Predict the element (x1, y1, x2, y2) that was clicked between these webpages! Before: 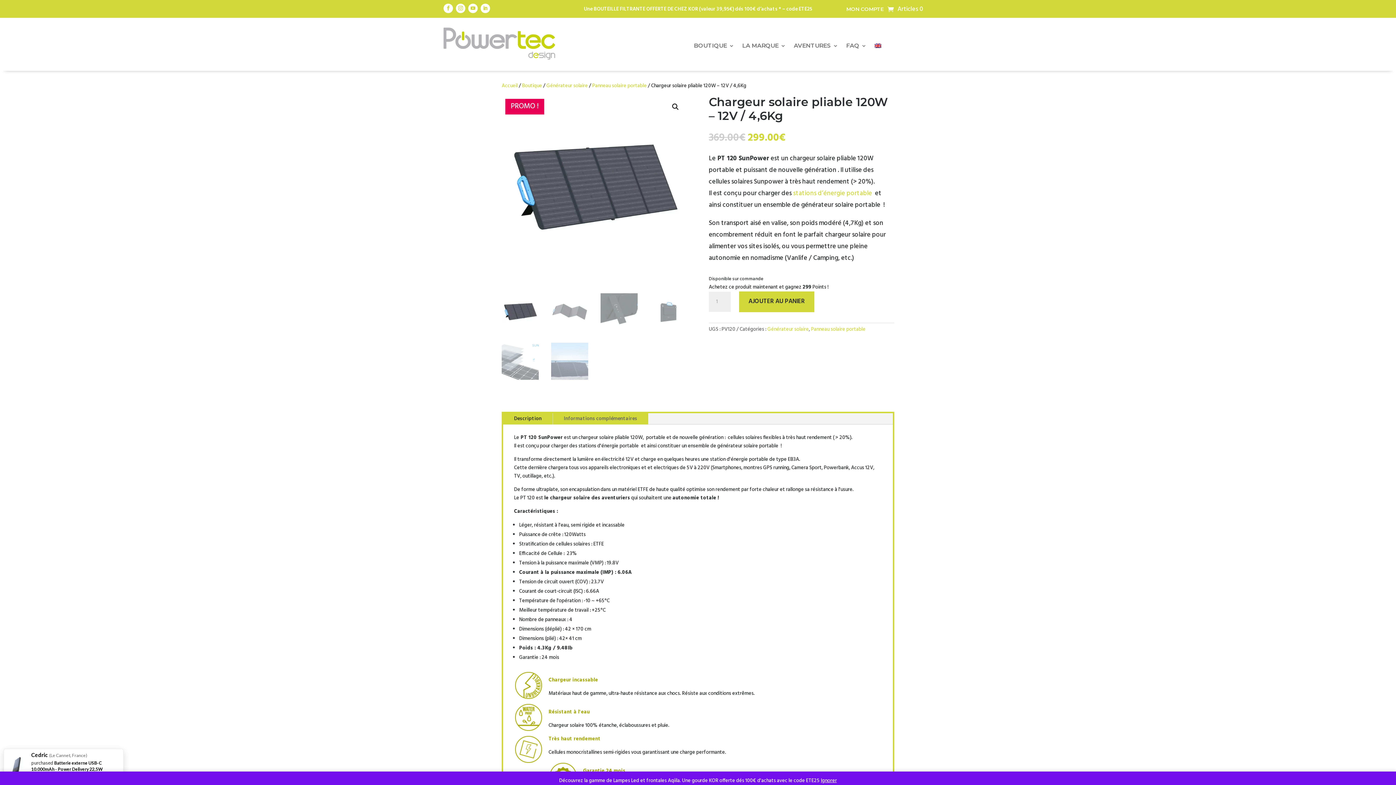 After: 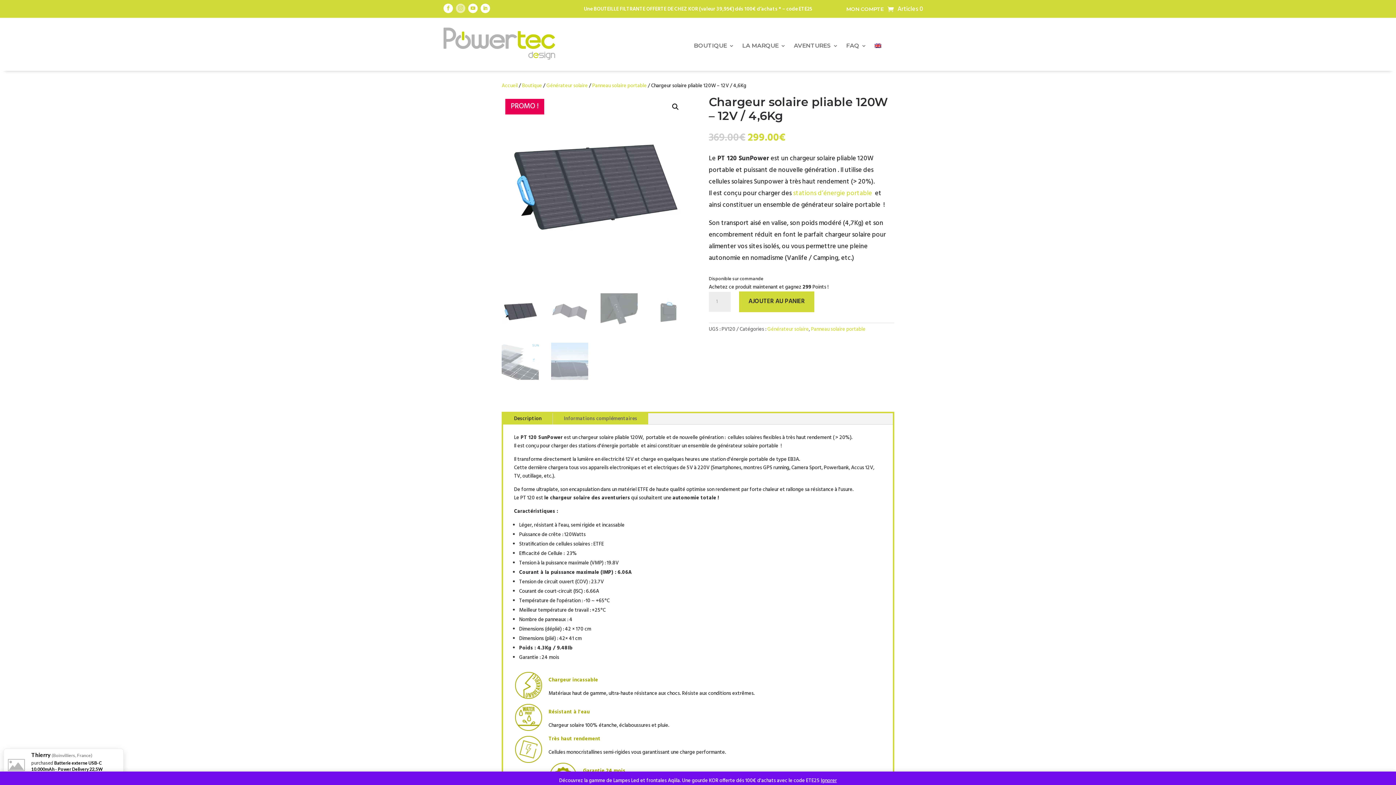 Action: bbox: (456, 3, 465, 13)